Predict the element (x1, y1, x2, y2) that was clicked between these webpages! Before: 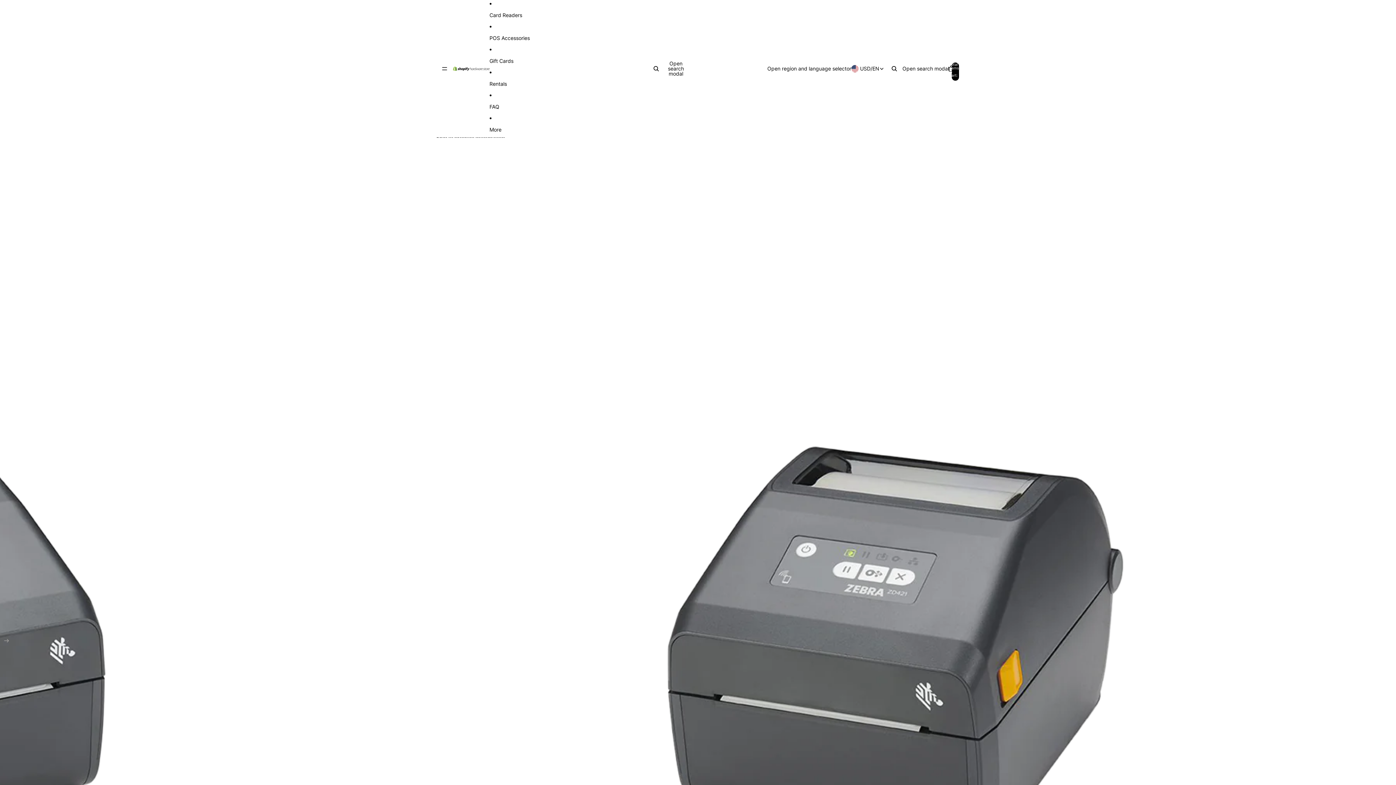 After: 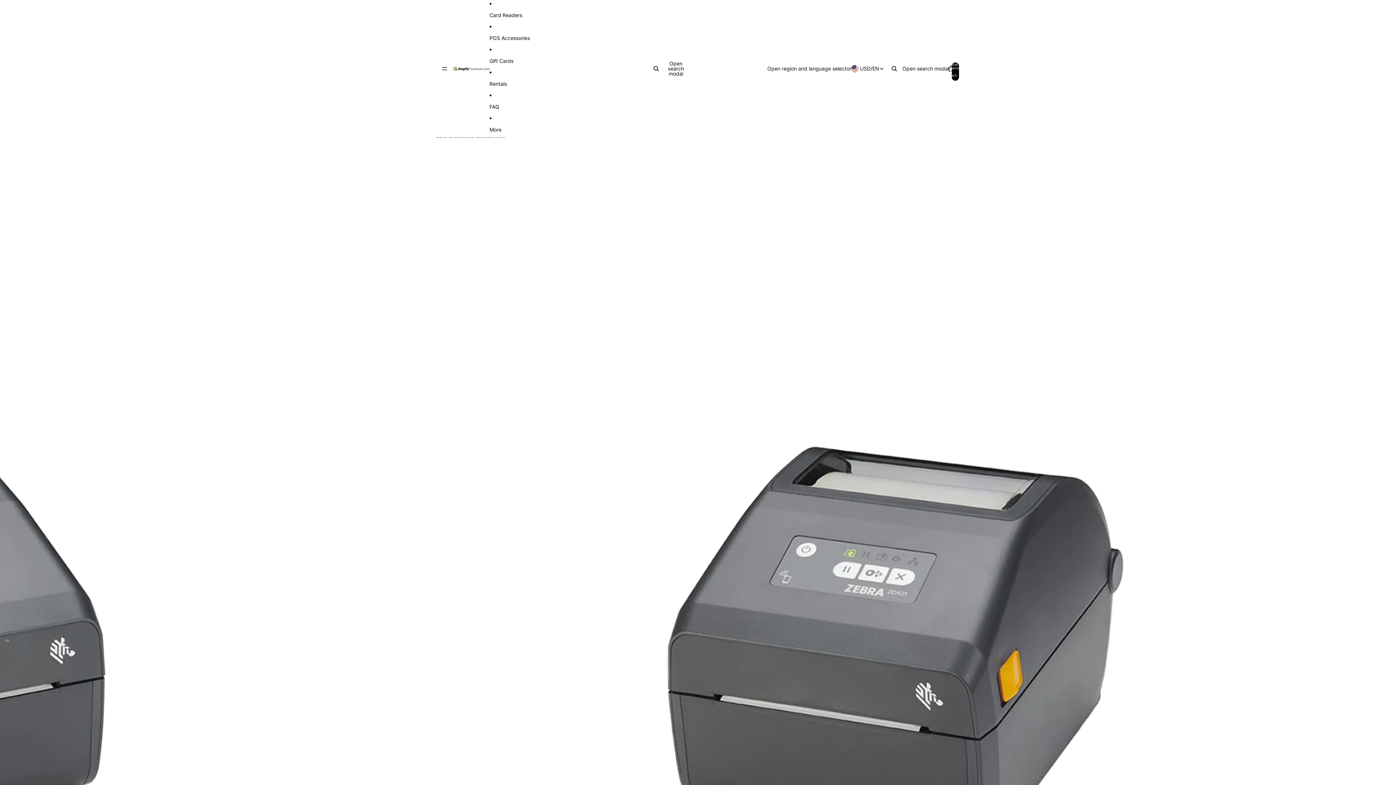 Action: bbox: (1383, 633, 1396, 649) label: Next slide